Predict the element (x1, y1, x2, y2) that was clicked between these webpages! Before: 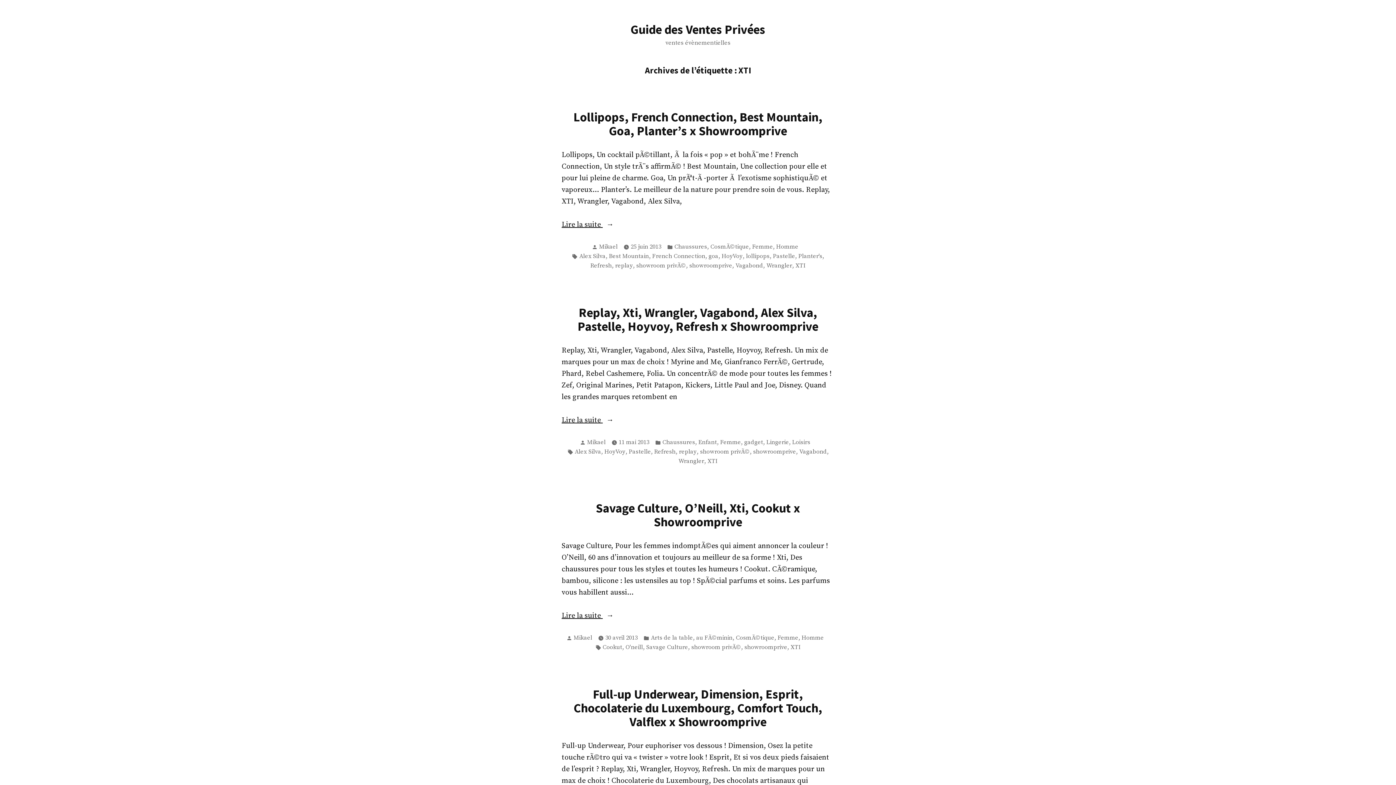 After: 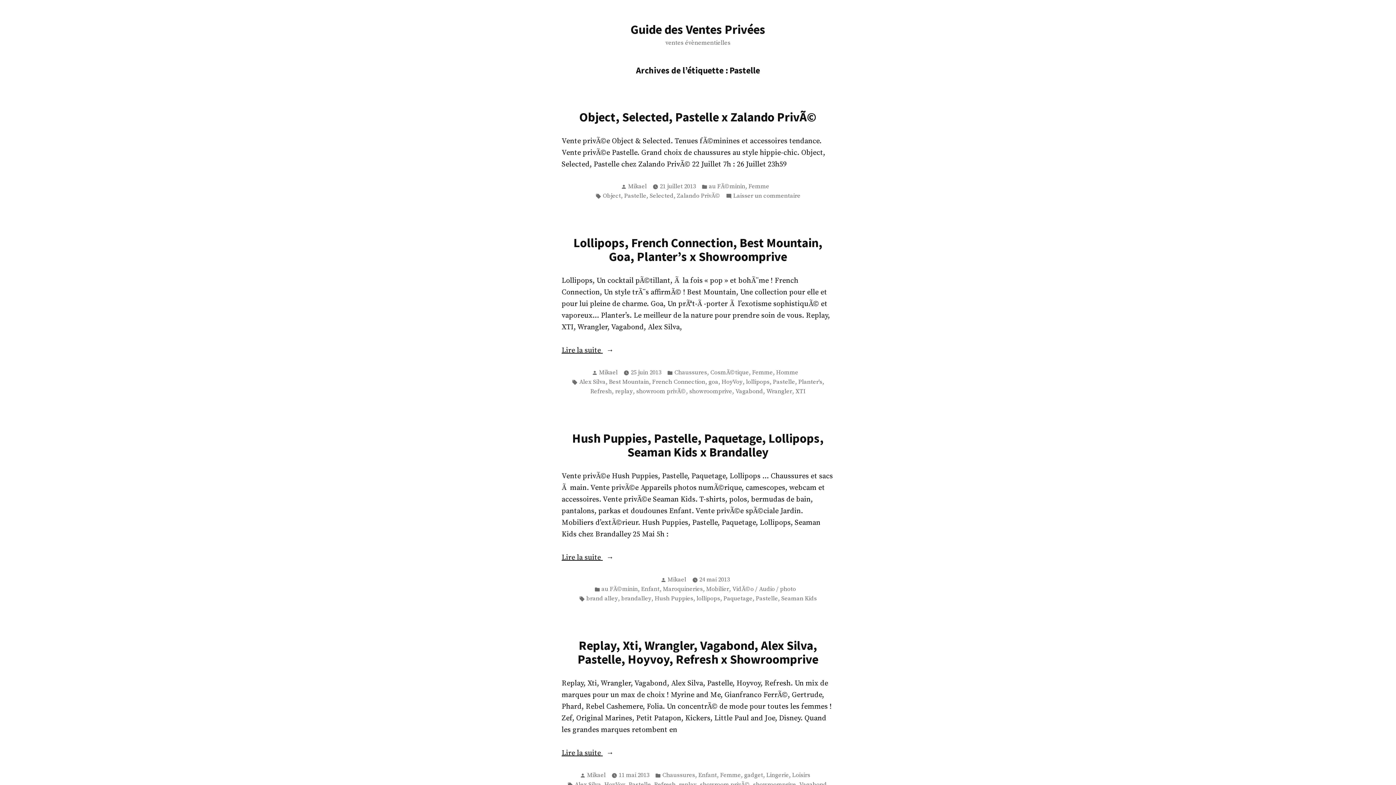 Action: label: Pastelle bbox: (628, 447, 651, 457)